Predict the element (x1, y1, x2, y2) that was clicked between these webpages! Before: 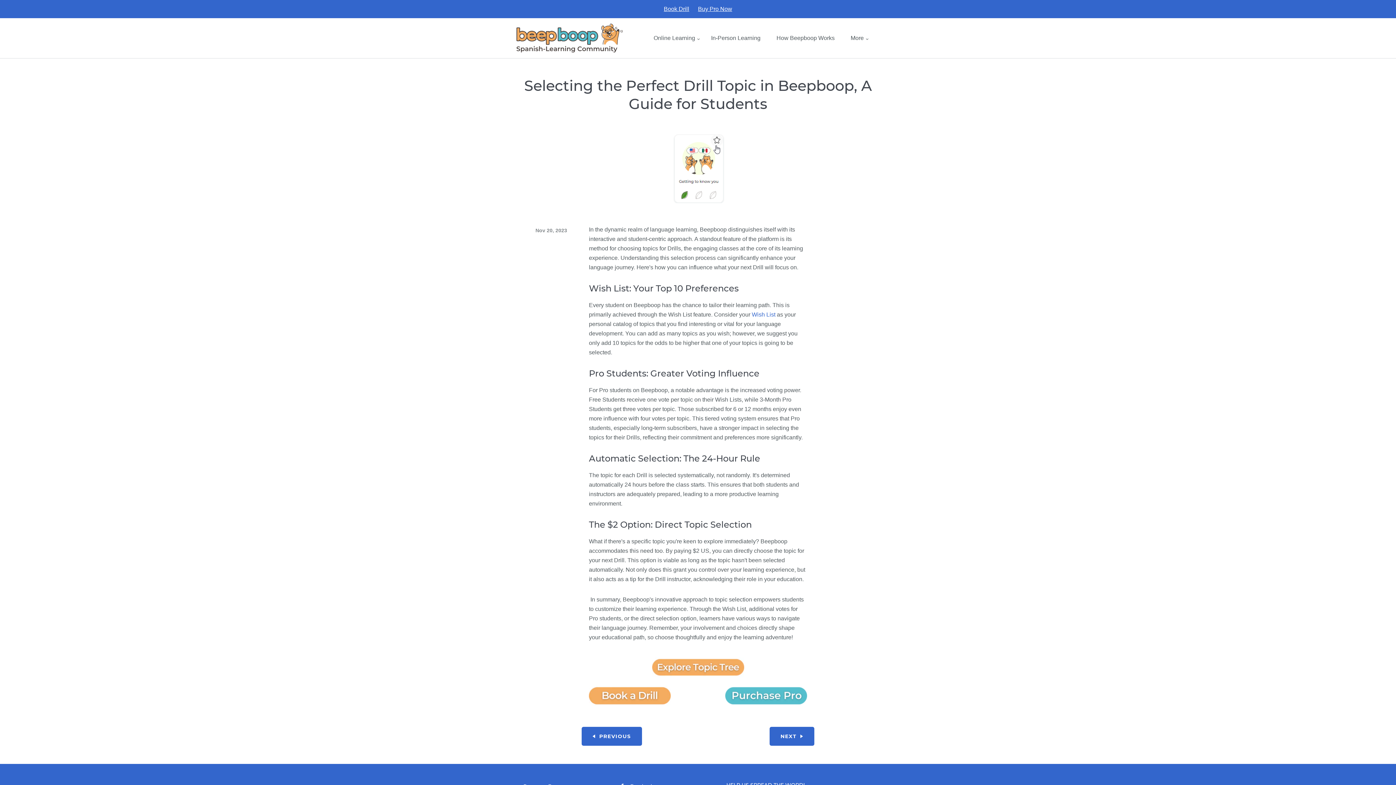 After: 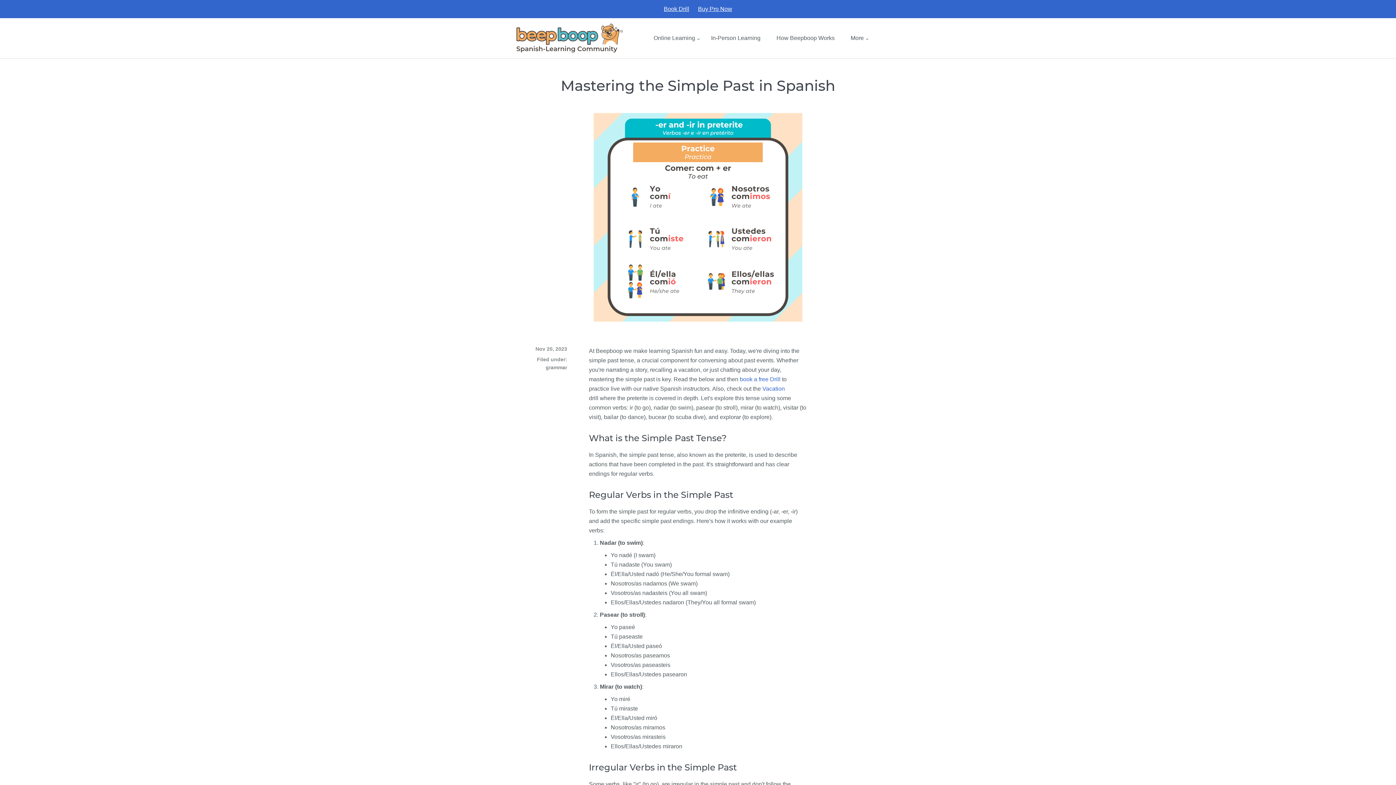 Action: bbox: (769, 727, 814, 746) label: NEXT